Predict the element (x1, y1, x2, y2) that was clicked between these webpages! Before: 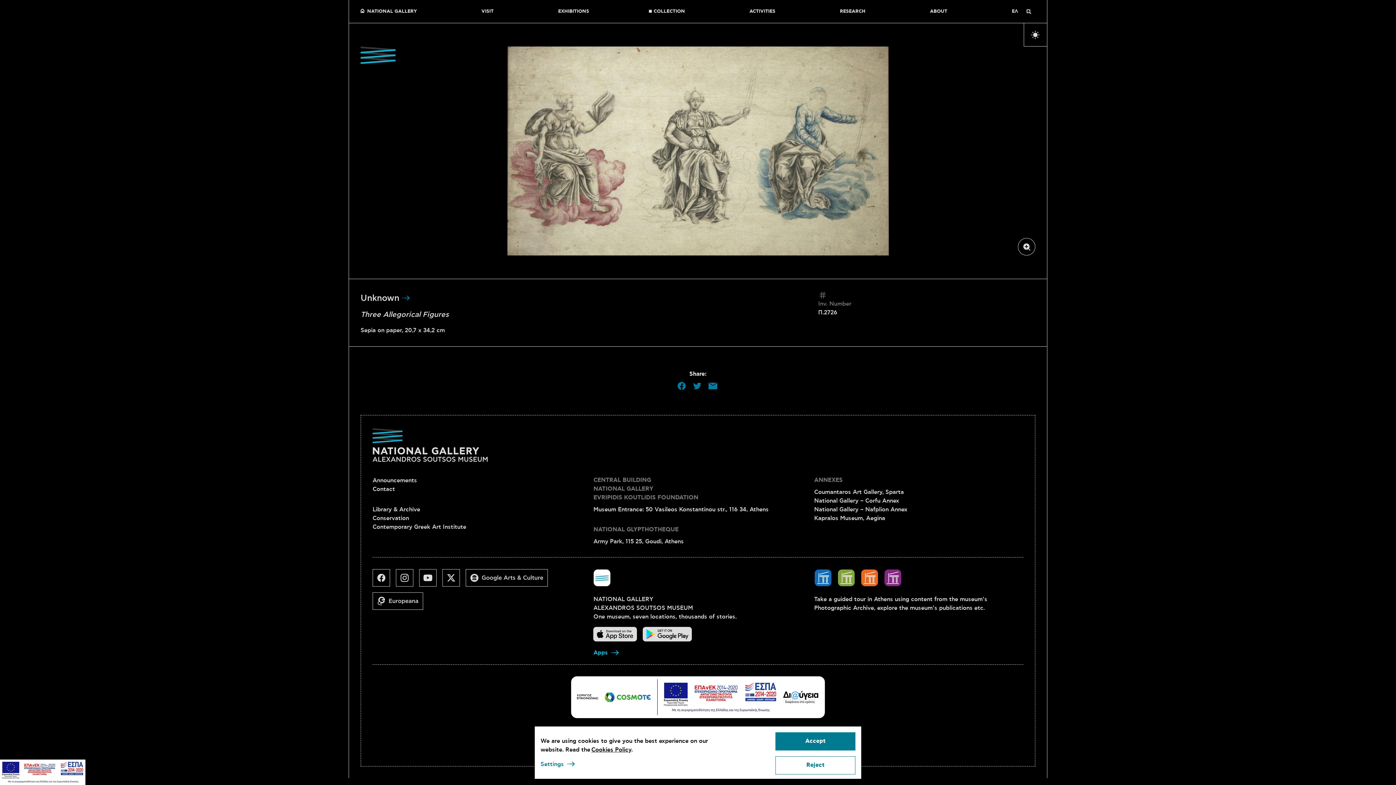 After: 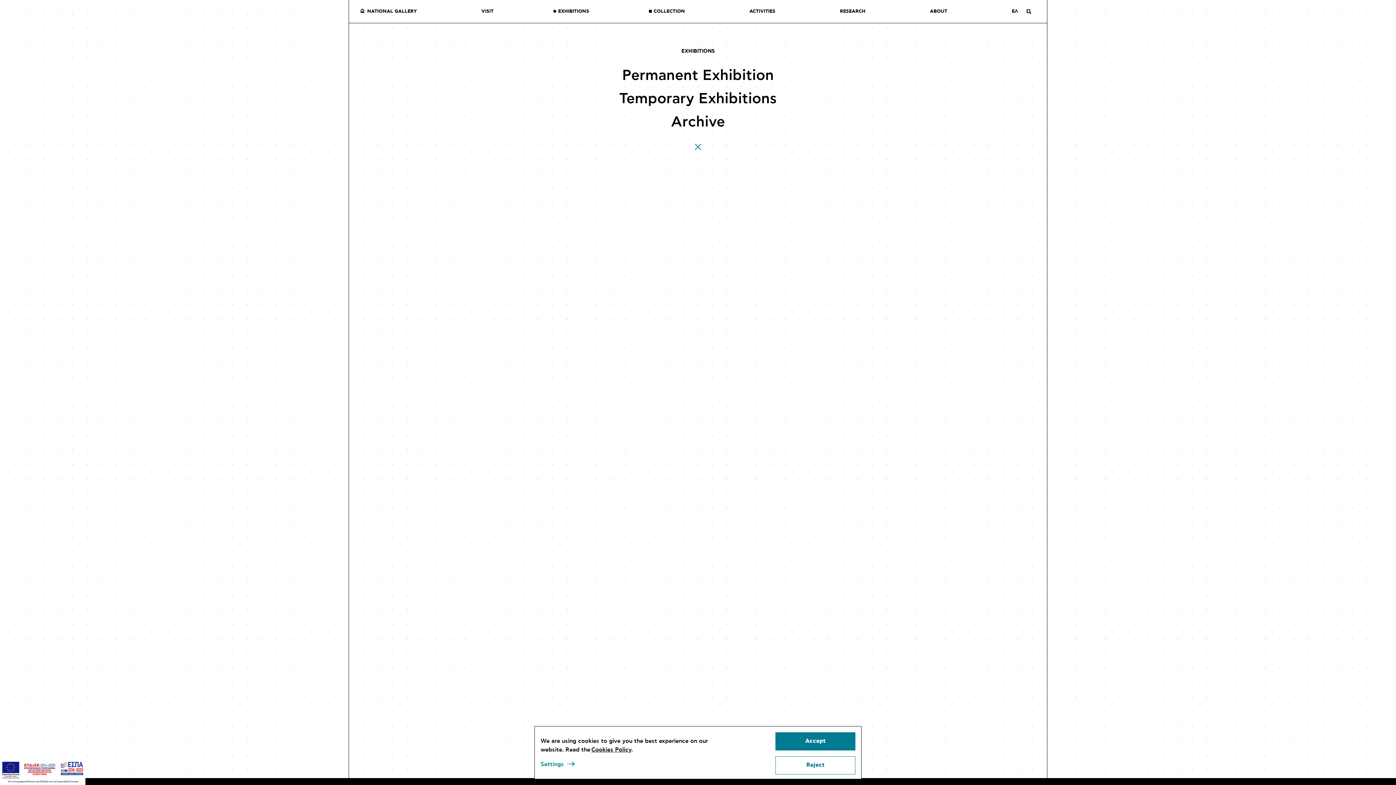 Action: bbox: (553, 8, 589, 14) label: EXHIBITIONS